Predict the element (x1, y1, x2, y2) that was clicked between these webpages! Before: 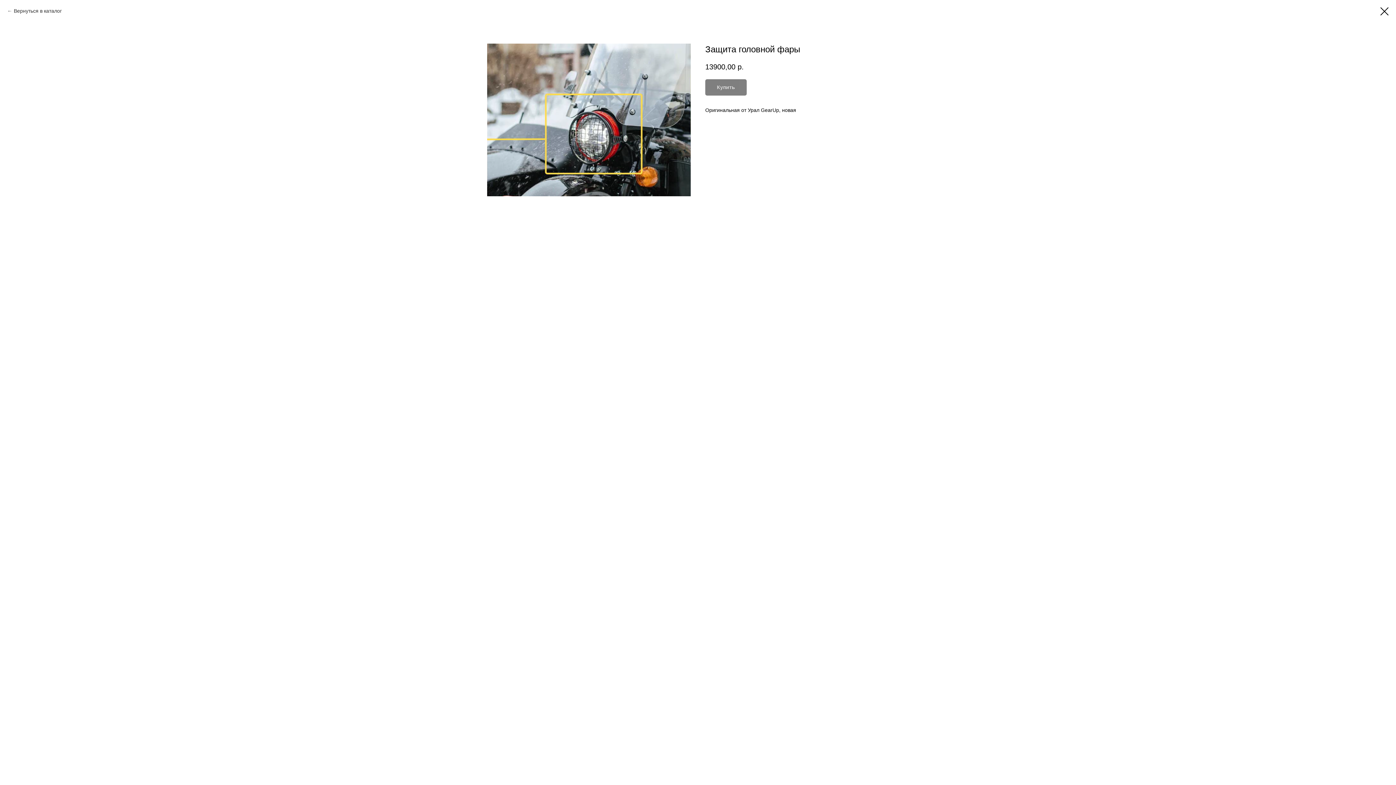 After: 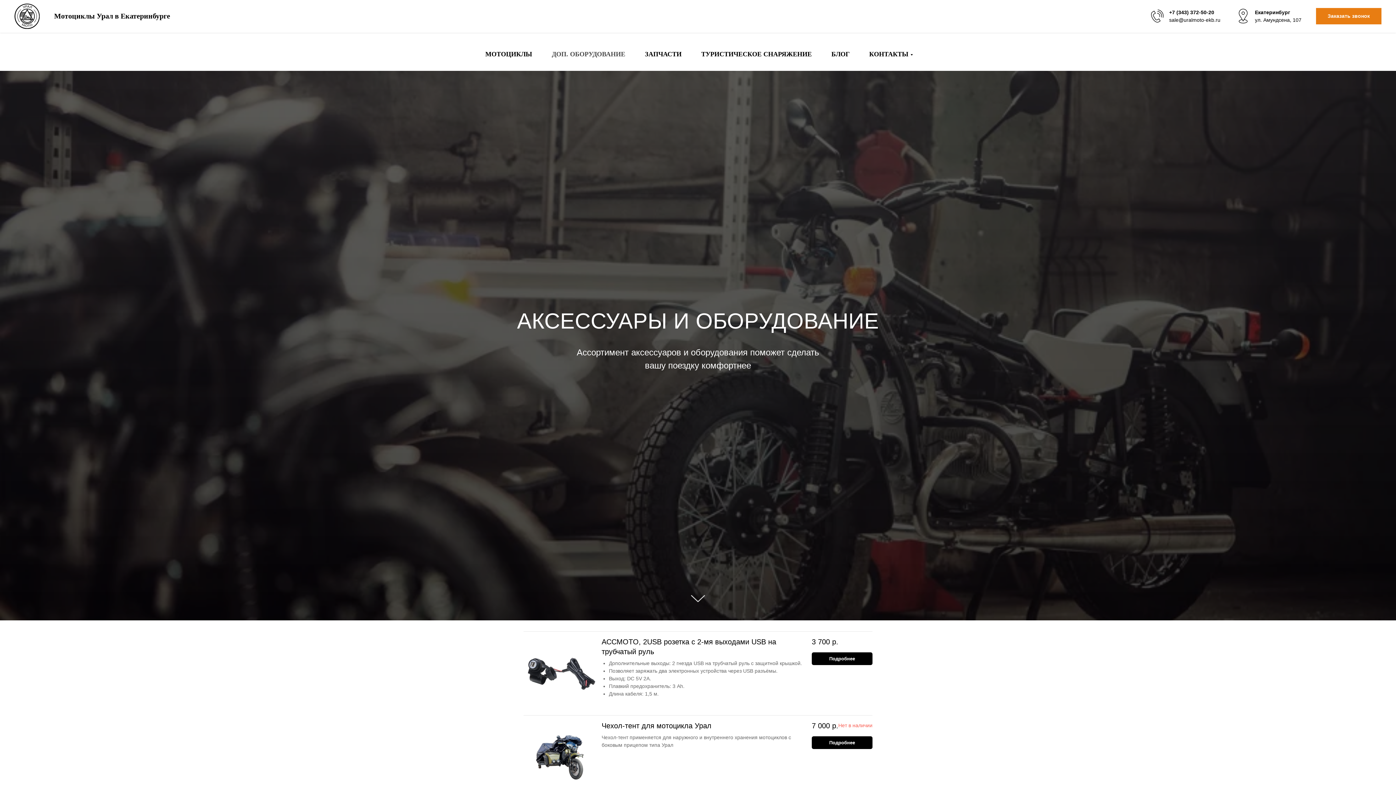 Action: label: Вернуться в каталог bbox: (7, 7, 61, 14)